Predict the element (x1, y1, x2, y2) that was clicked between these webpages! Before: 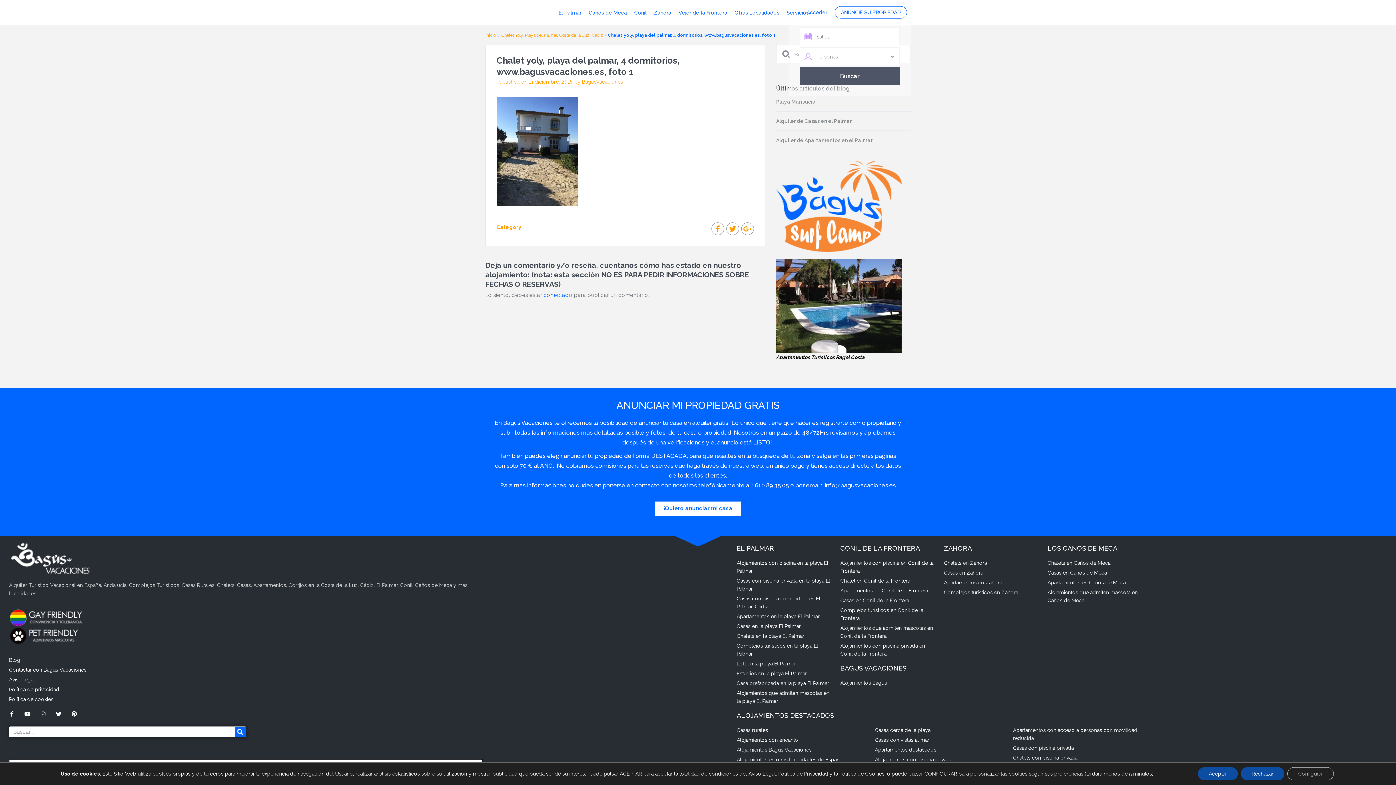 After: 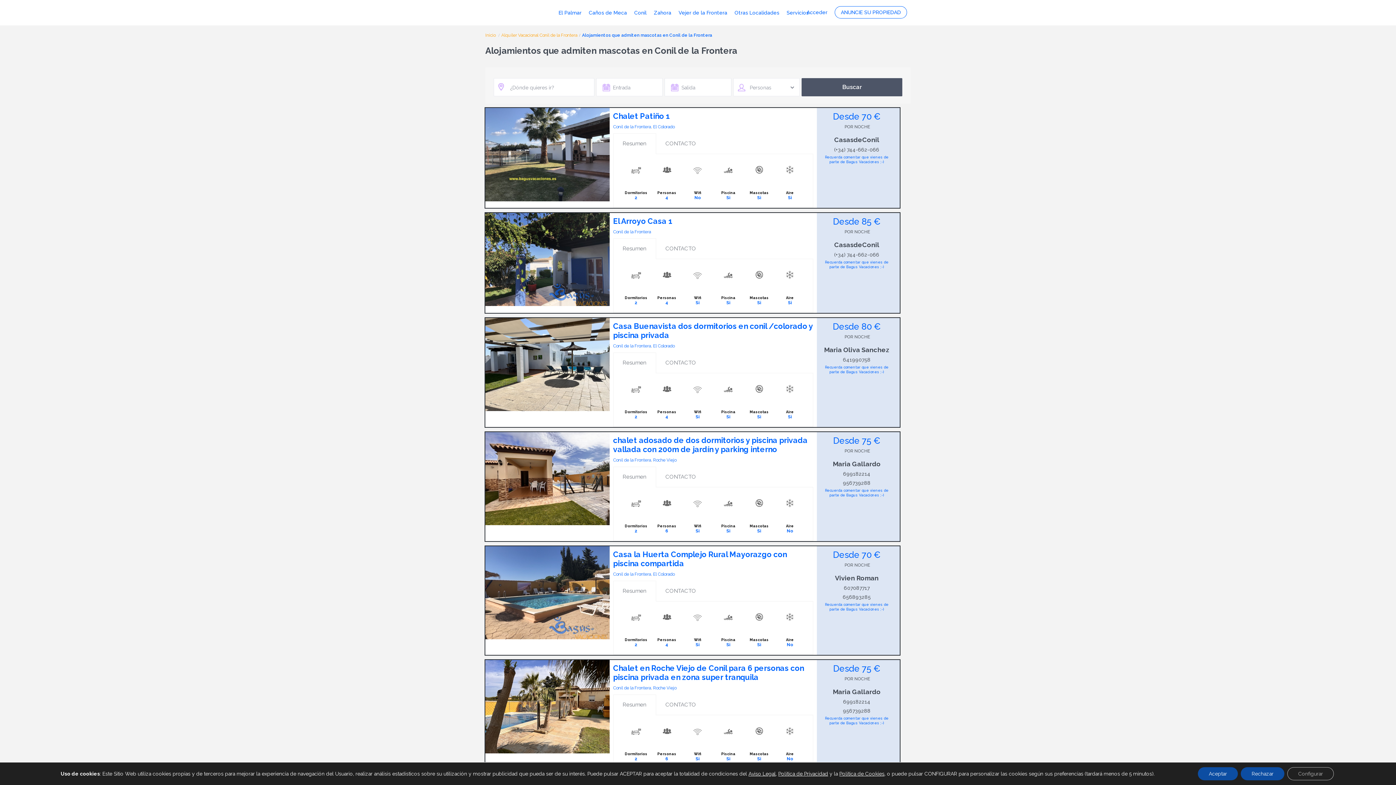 Action: bbox: (840, 624, 936, 640) label: Alojamientos que admiten mascotas en Conil de la Frontera